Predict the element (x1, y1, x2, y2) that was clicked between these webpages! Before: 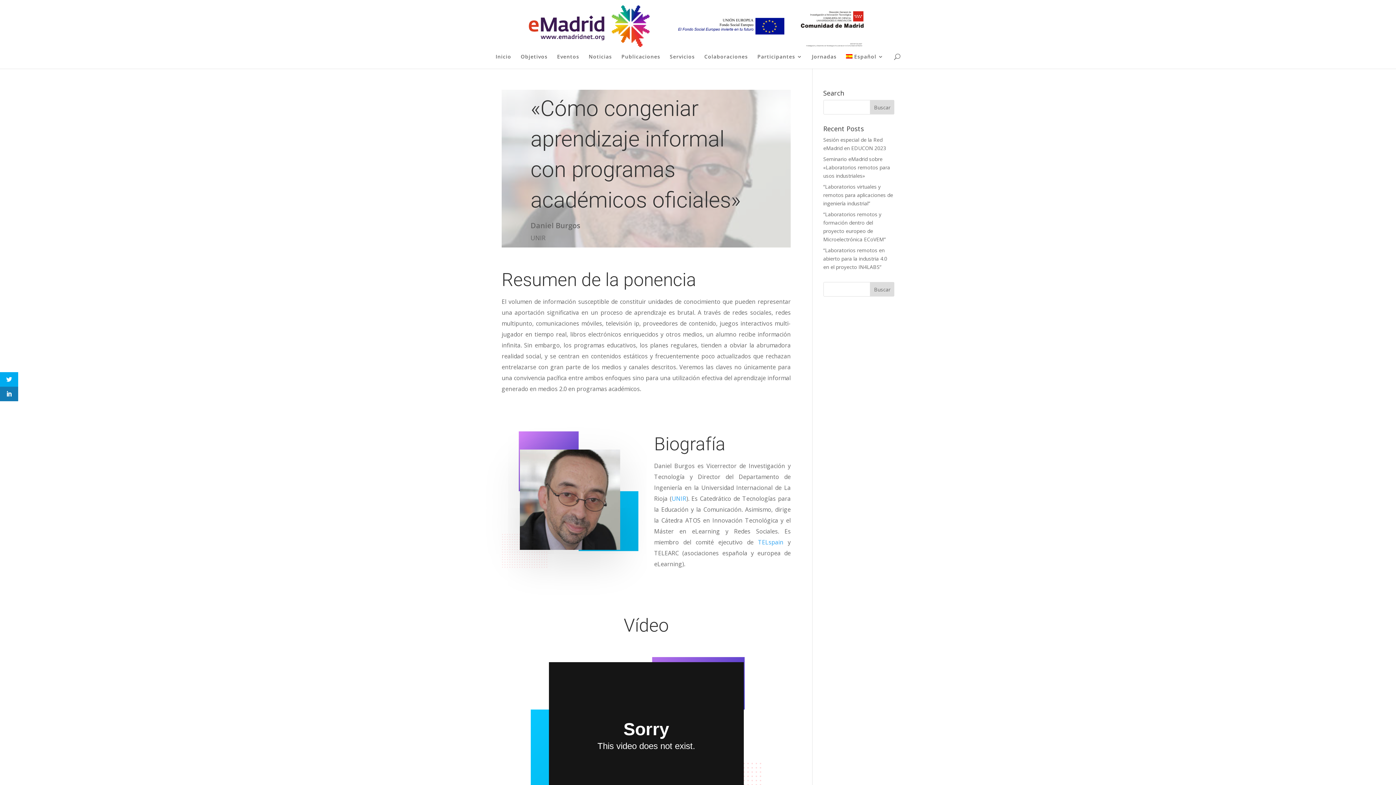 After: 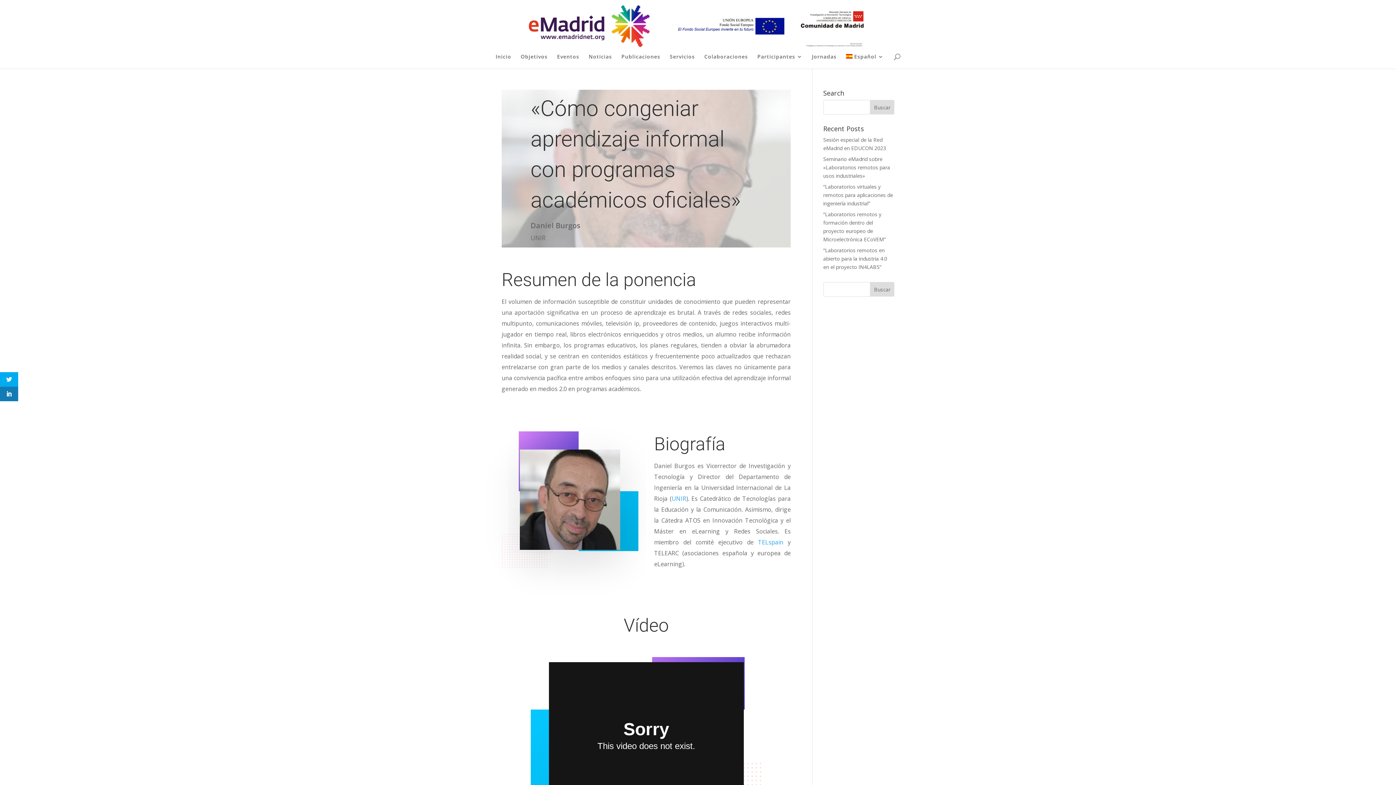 Action: bbox: (671, 494, 686, 502) label: UNIR